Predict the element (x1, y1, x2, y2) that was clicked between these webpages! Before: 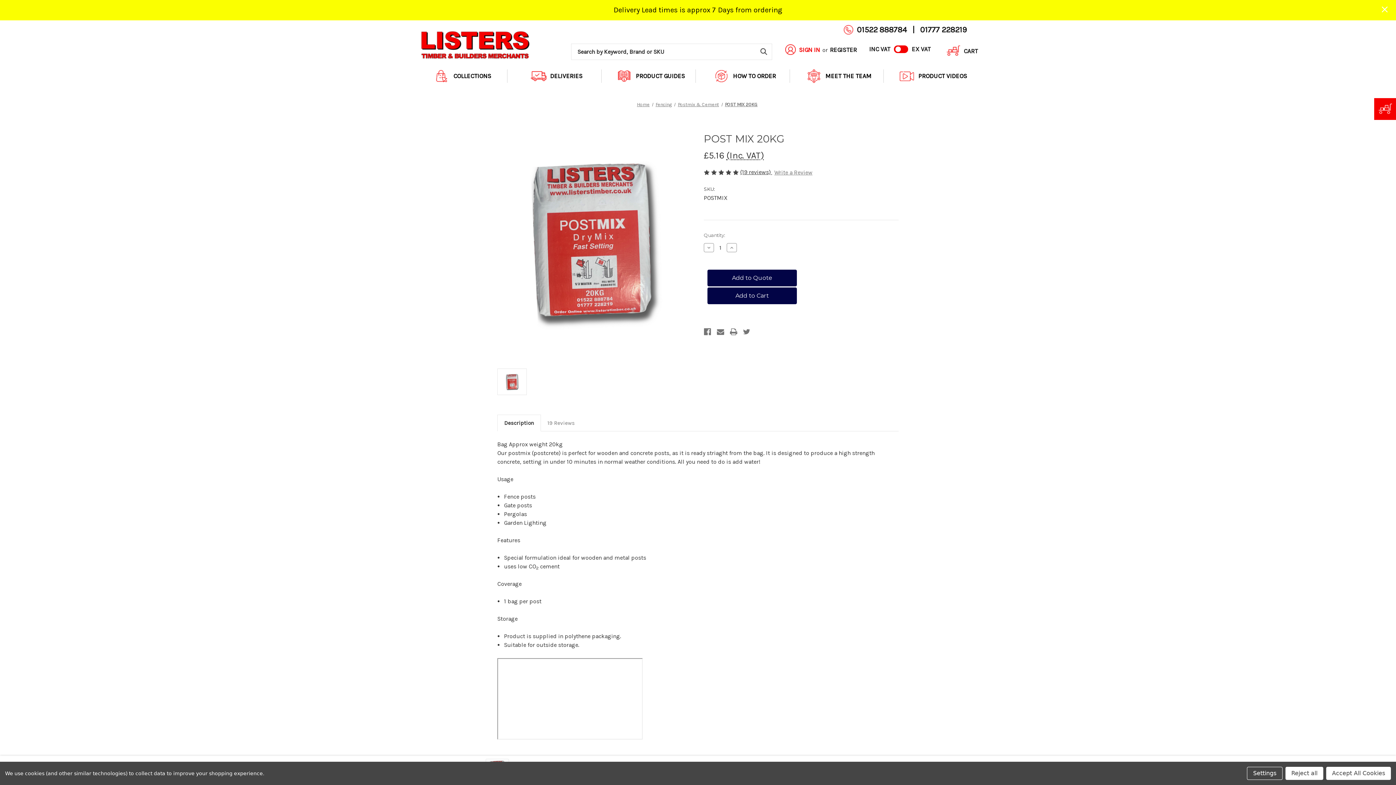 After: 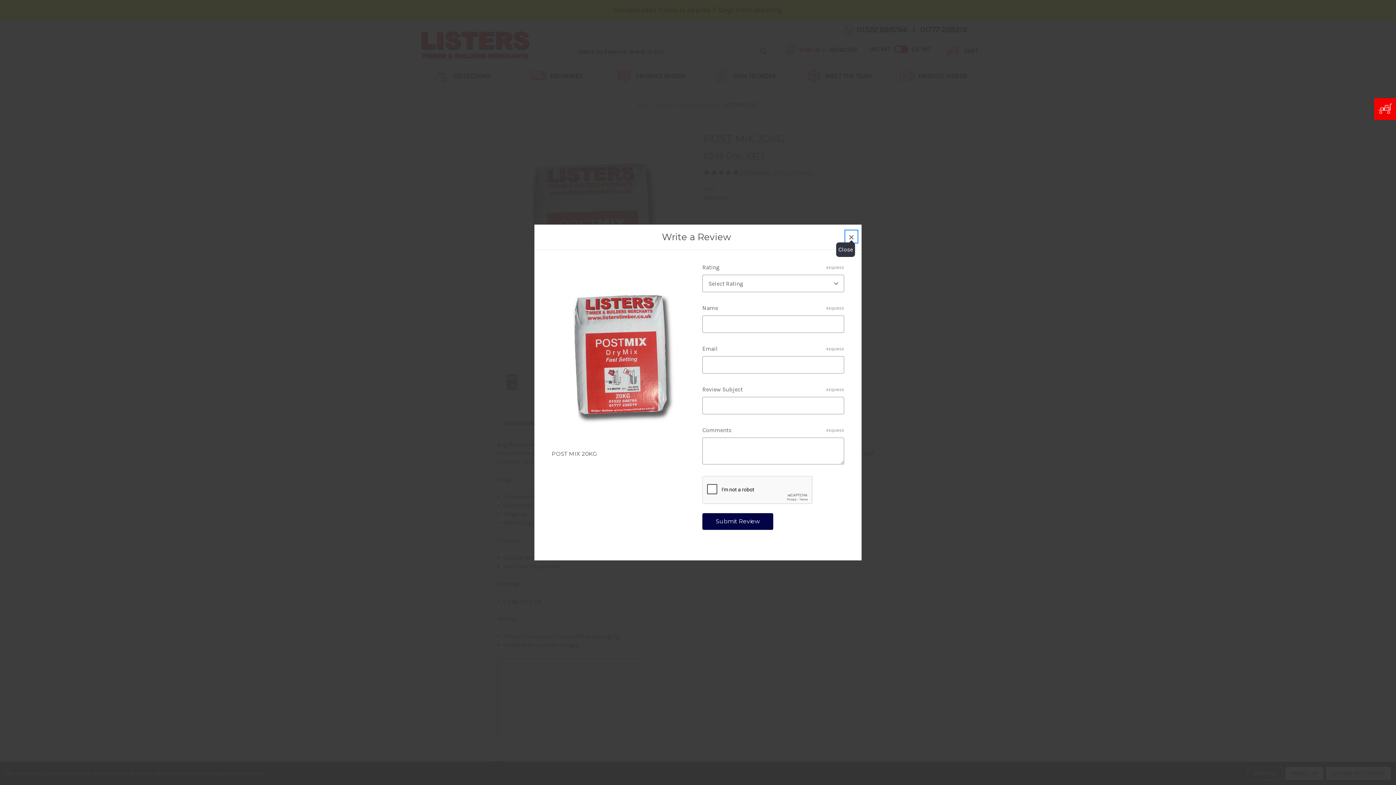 Action: bbox: (774, 168, 812, 177) label: Write a Review